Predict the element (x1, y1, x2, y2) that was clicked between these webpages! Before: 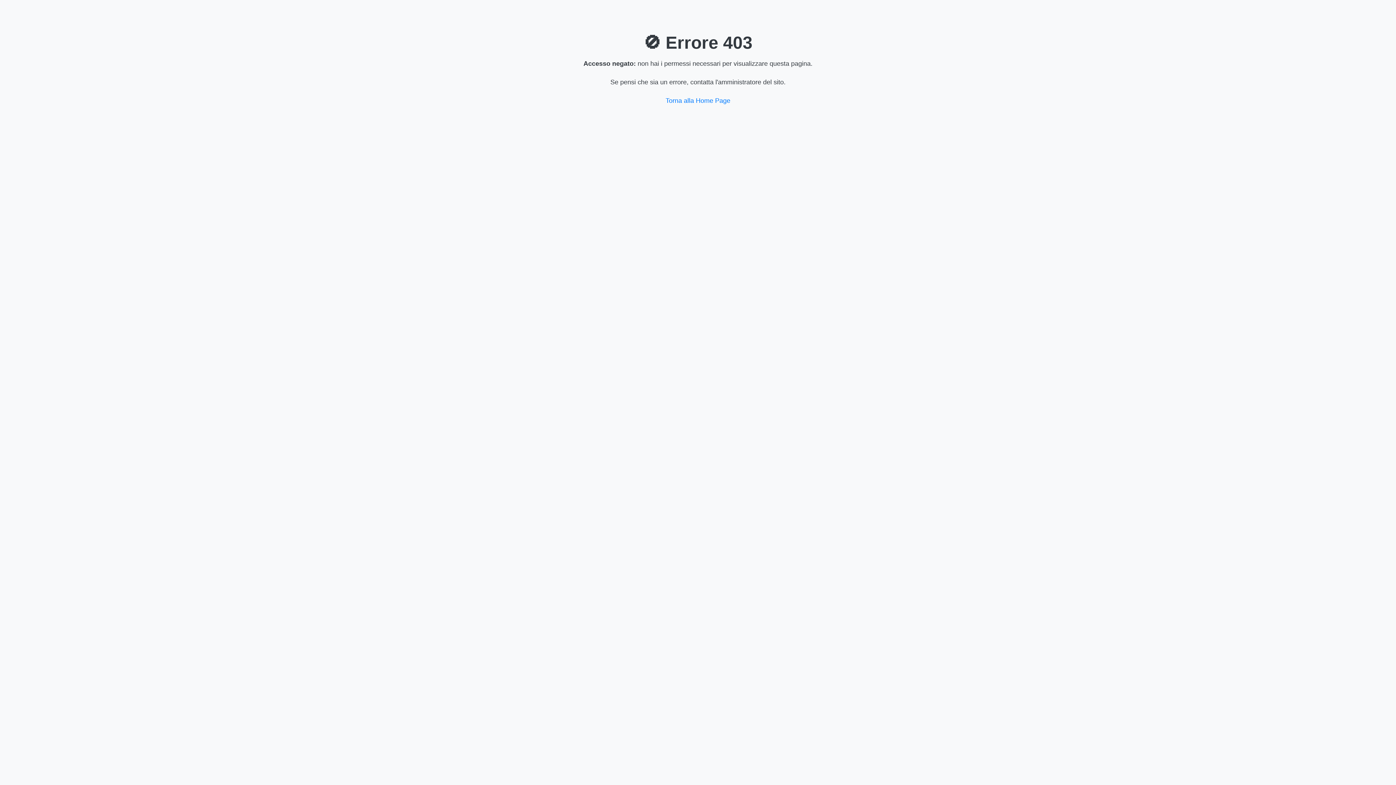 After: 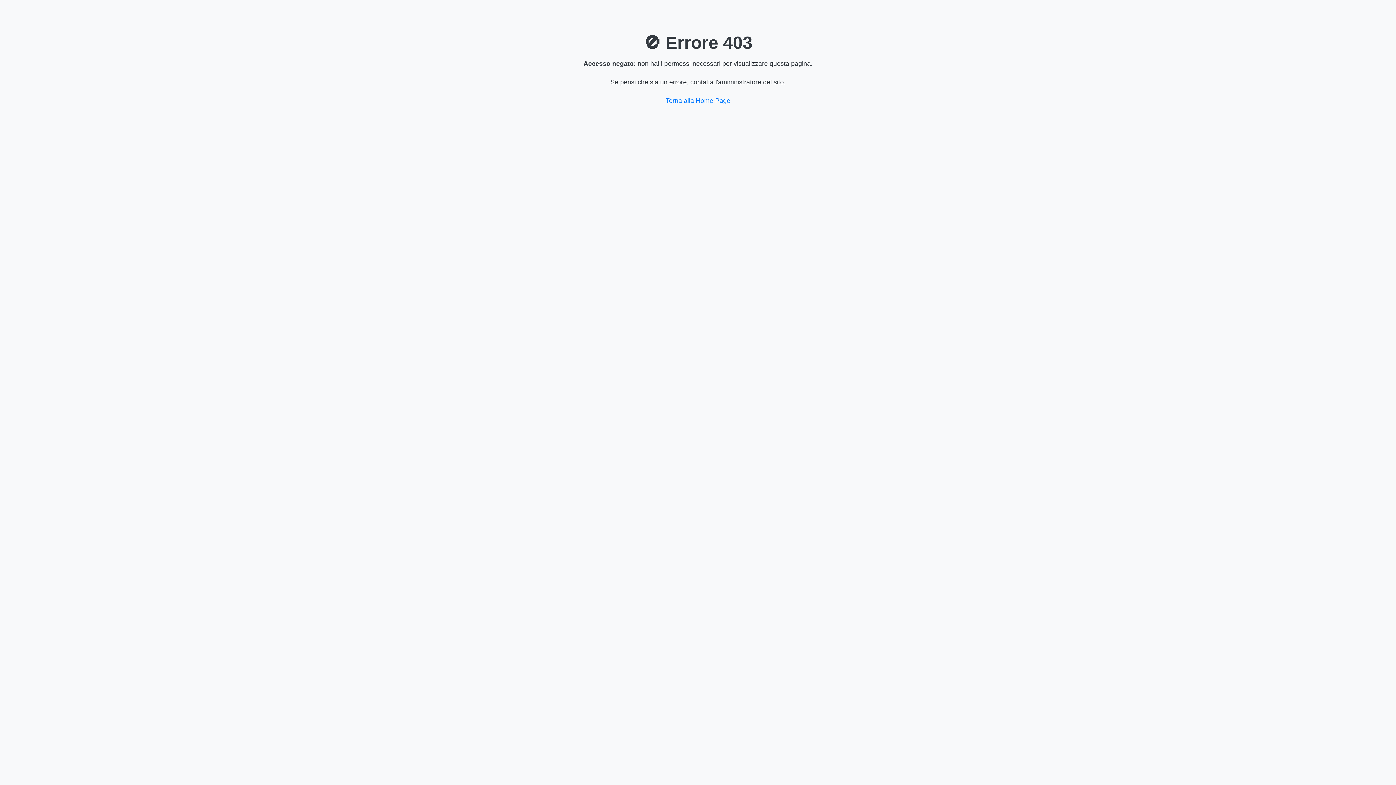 Action: label: Torna alla Home Page bbox: (665, 97, 730, 104)